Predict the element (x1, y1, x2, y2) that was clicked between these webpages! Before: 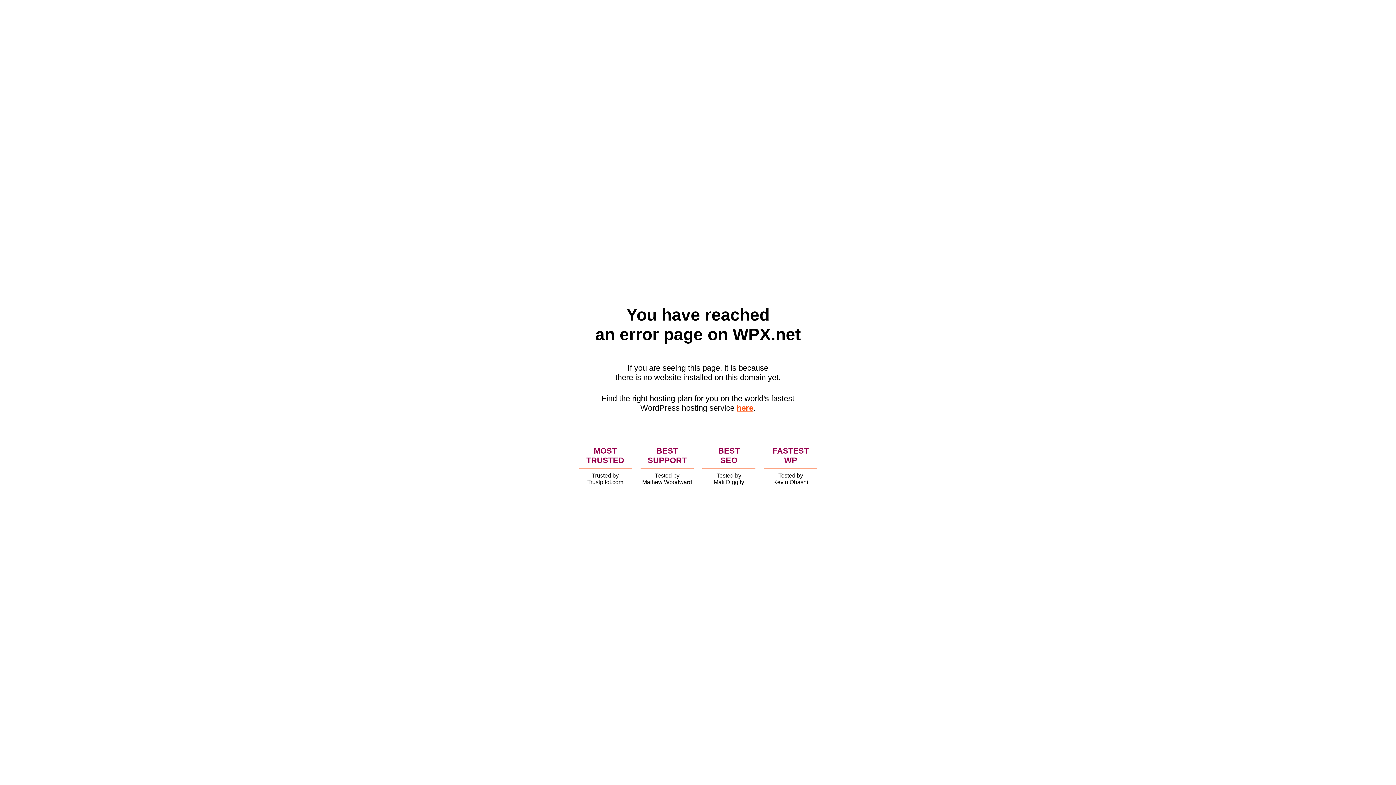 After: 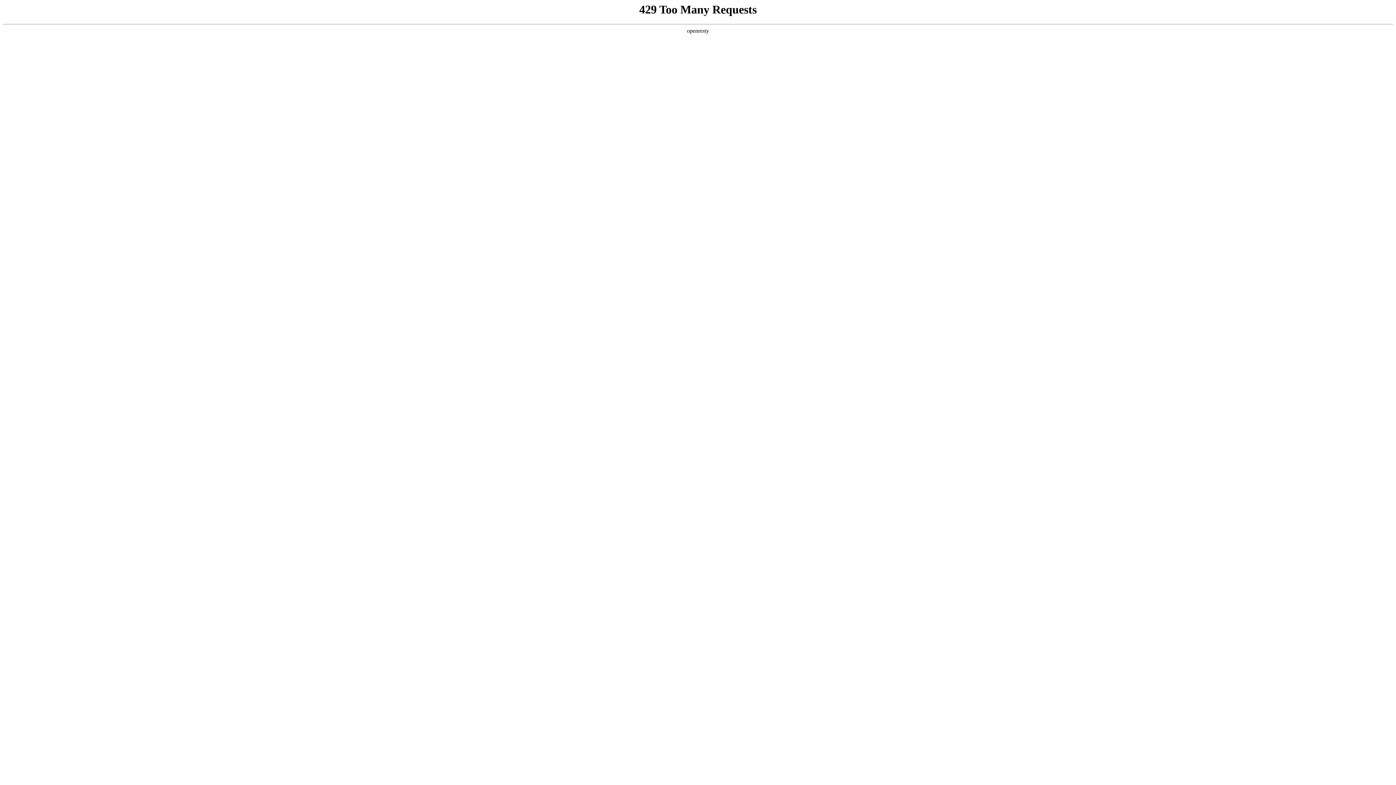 Action: label: here bbox: (736, 403, 753, 412)